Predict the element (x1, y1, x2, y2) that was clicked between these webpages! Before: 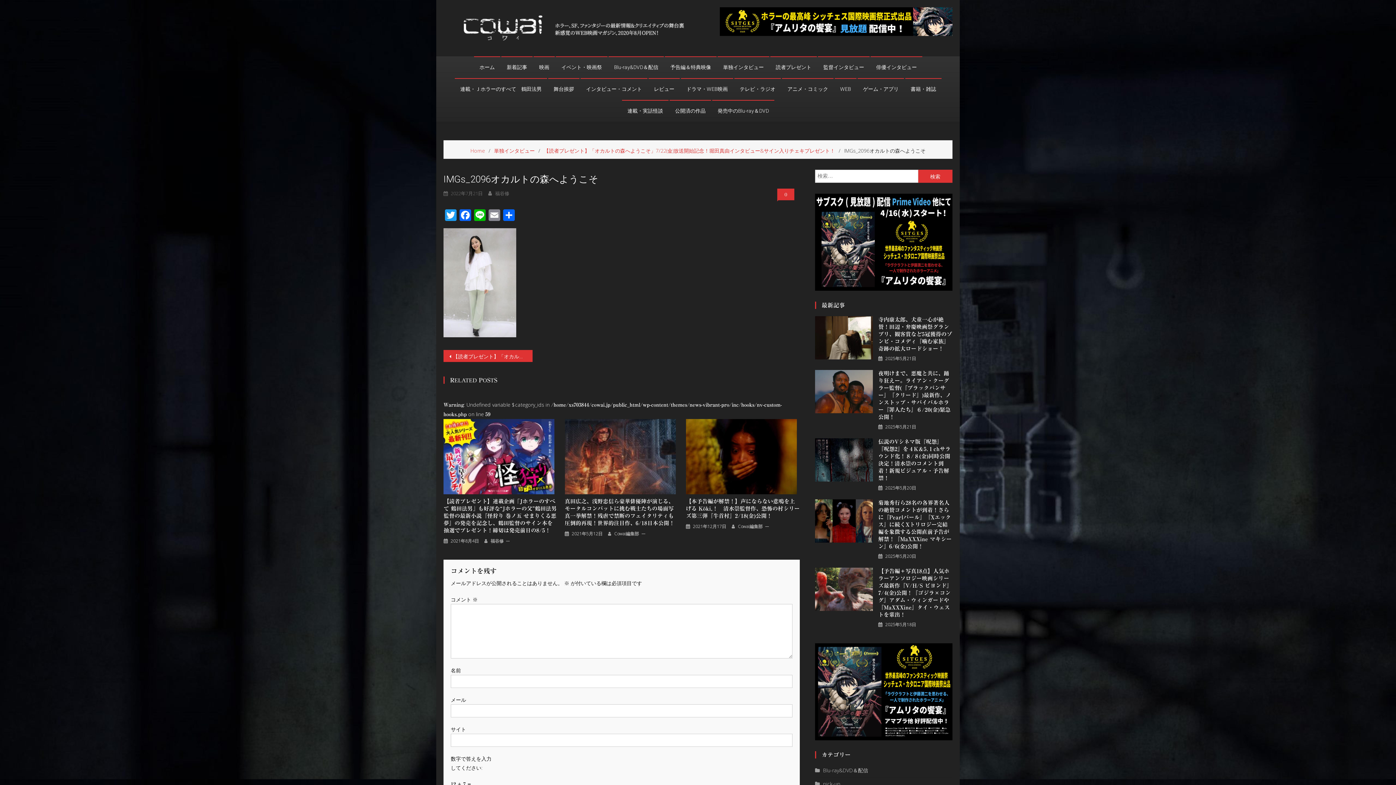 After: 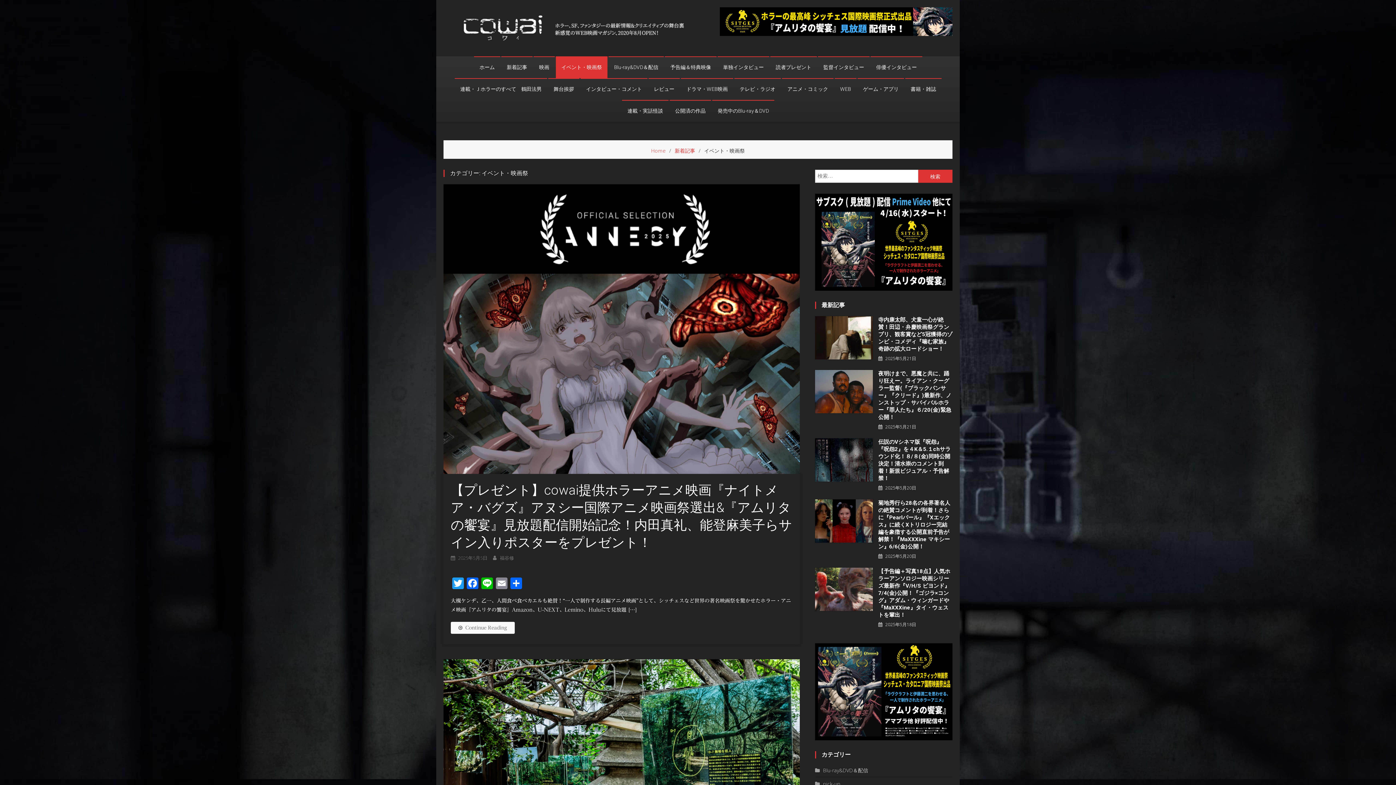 Action: label: イベント・映画祭 bbox: (556, 56, 607, 78)